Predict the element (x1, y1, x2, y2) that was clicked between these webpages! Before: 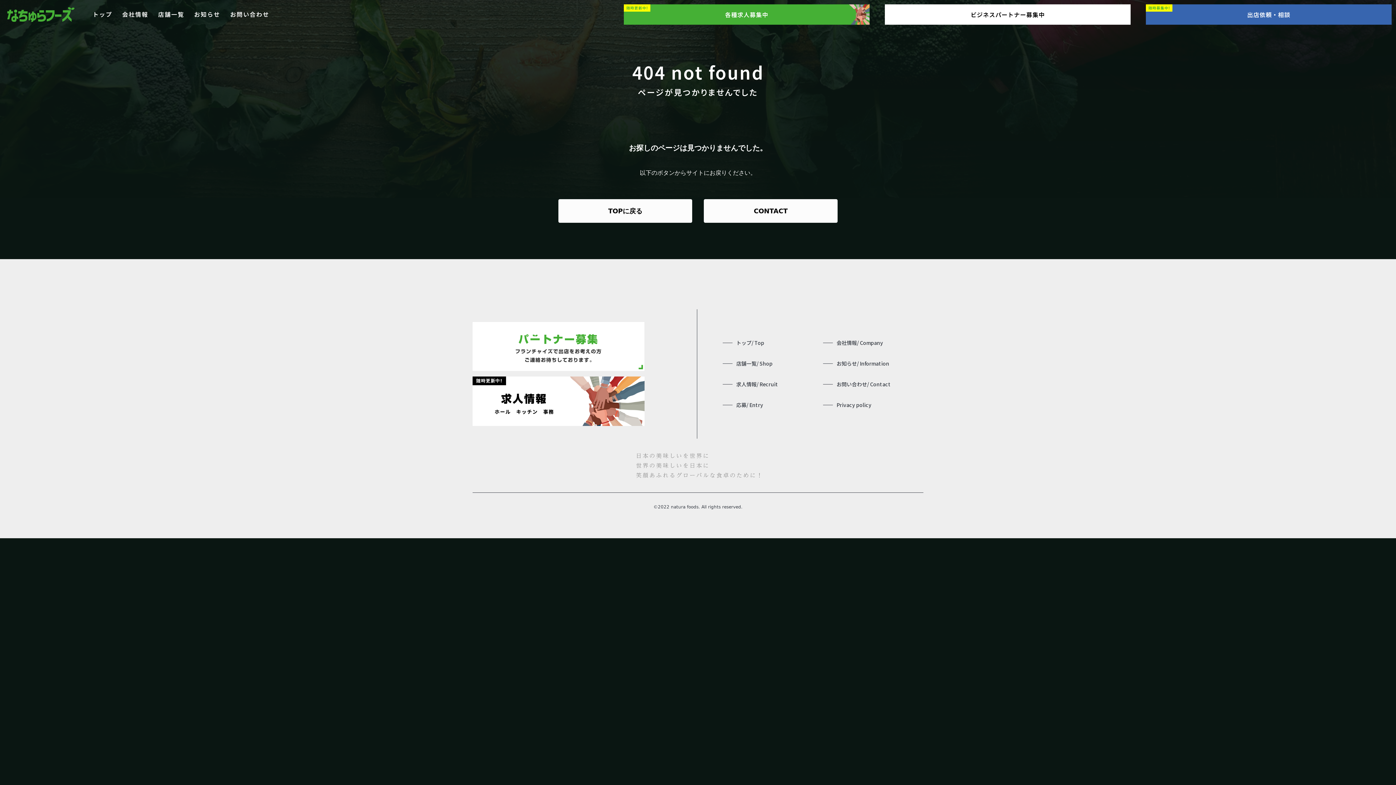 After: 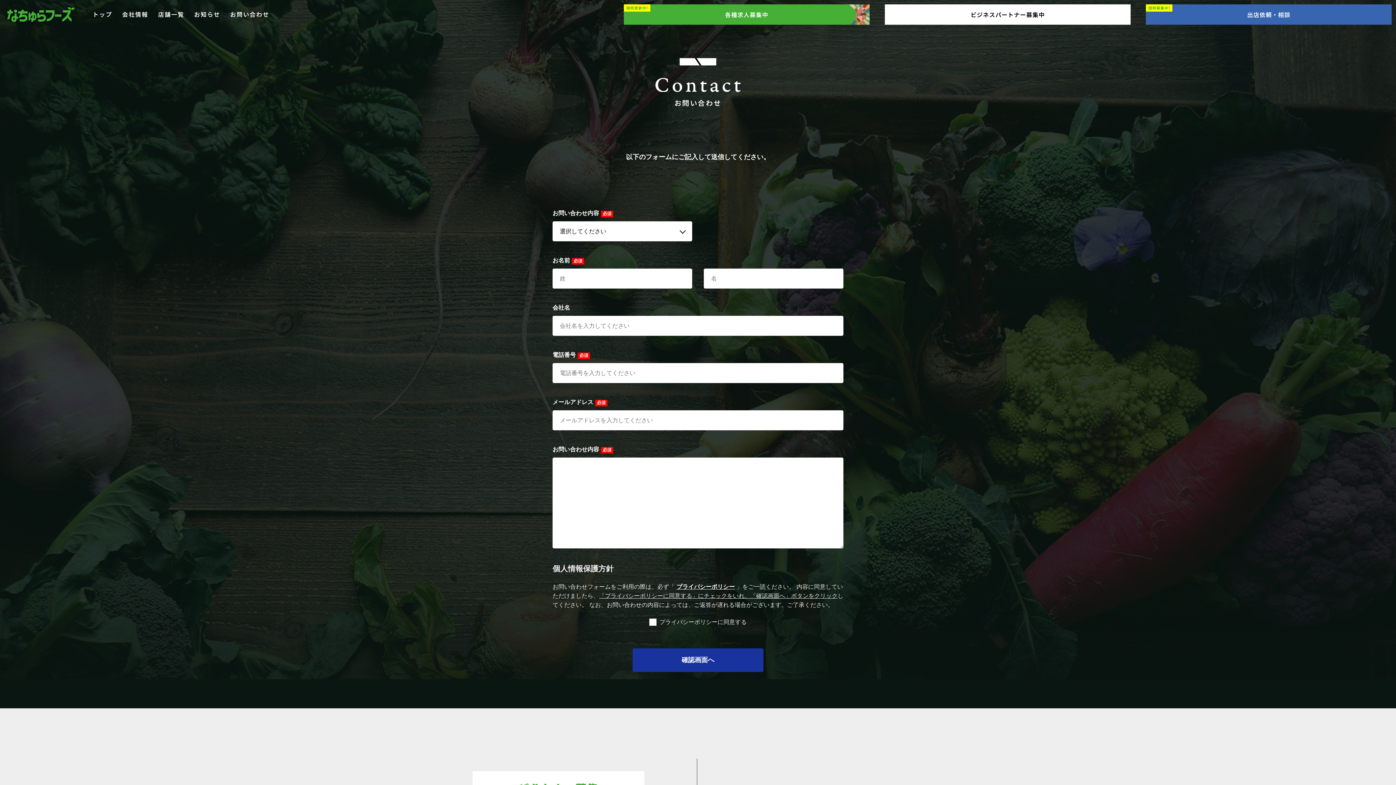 Action: label: 出店依頼・相談 bbox: (1146, 4, 1391, 24)